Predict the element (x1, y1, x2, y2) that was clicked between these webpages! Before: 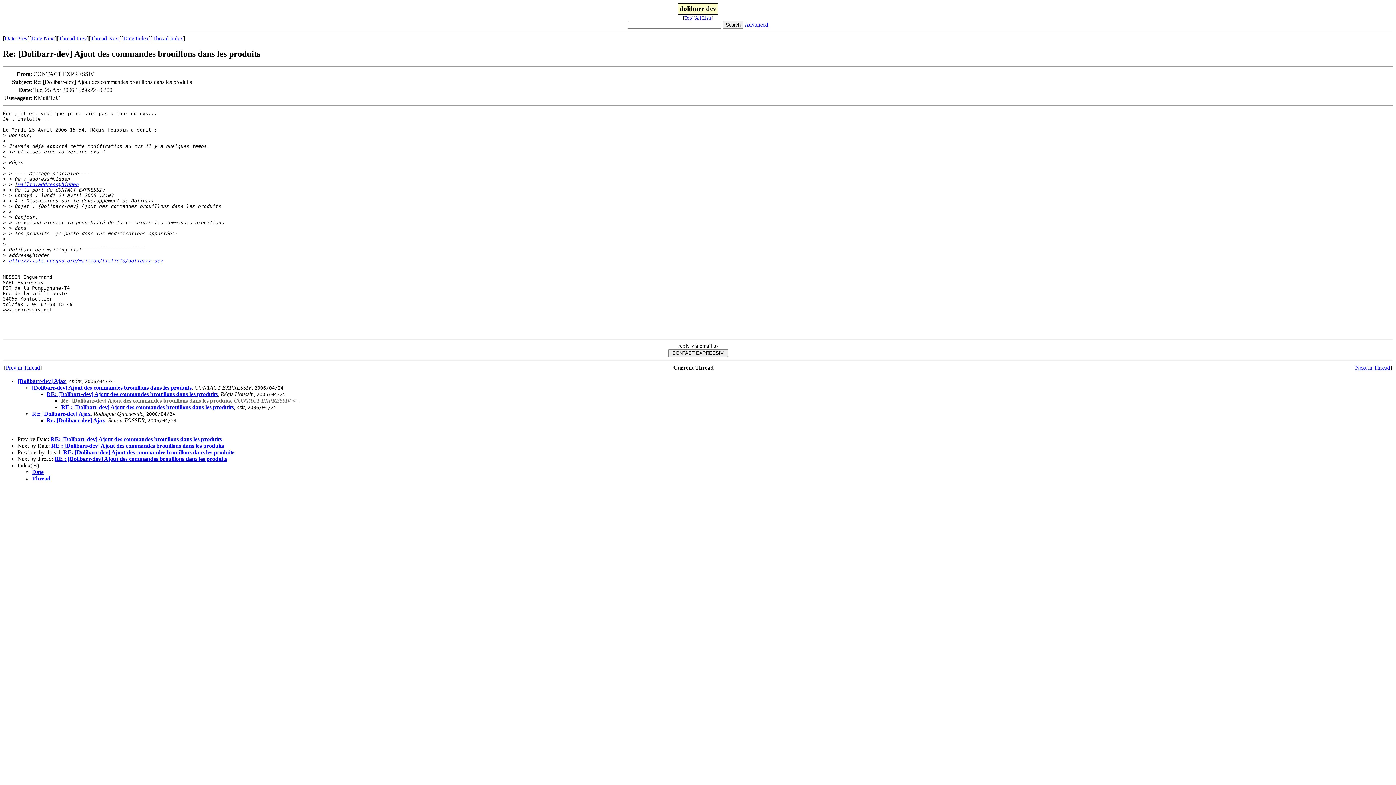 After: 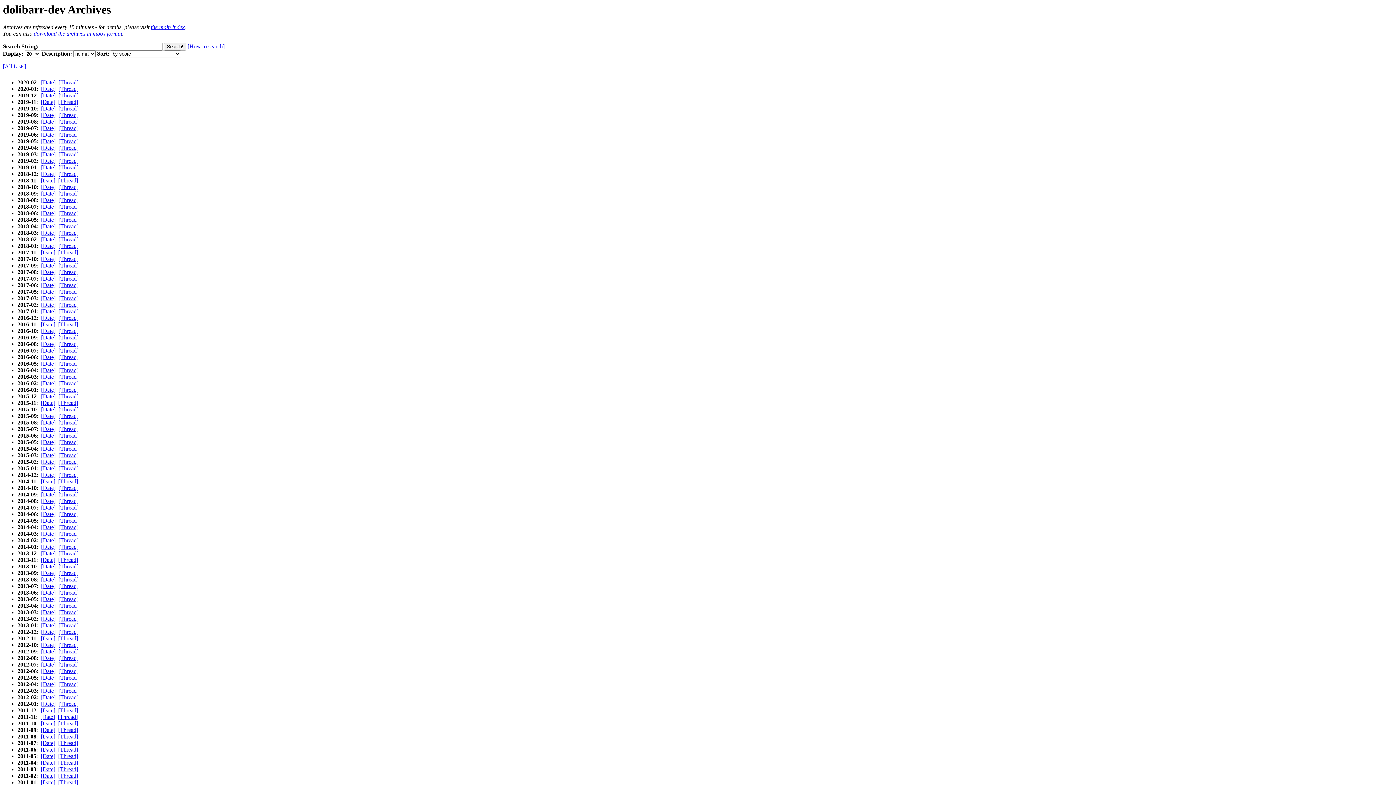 Action: label: Top bbox: (684, 15, 692, 20)